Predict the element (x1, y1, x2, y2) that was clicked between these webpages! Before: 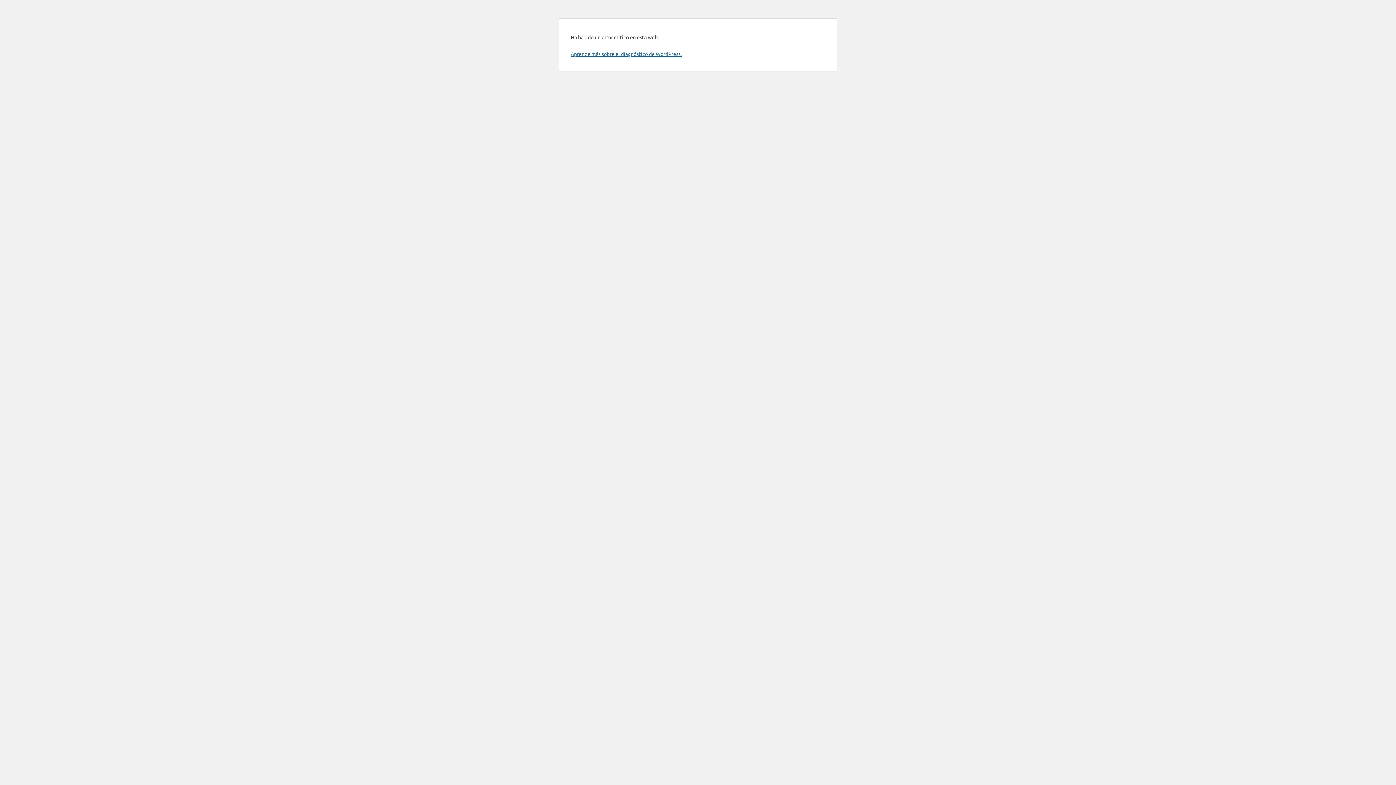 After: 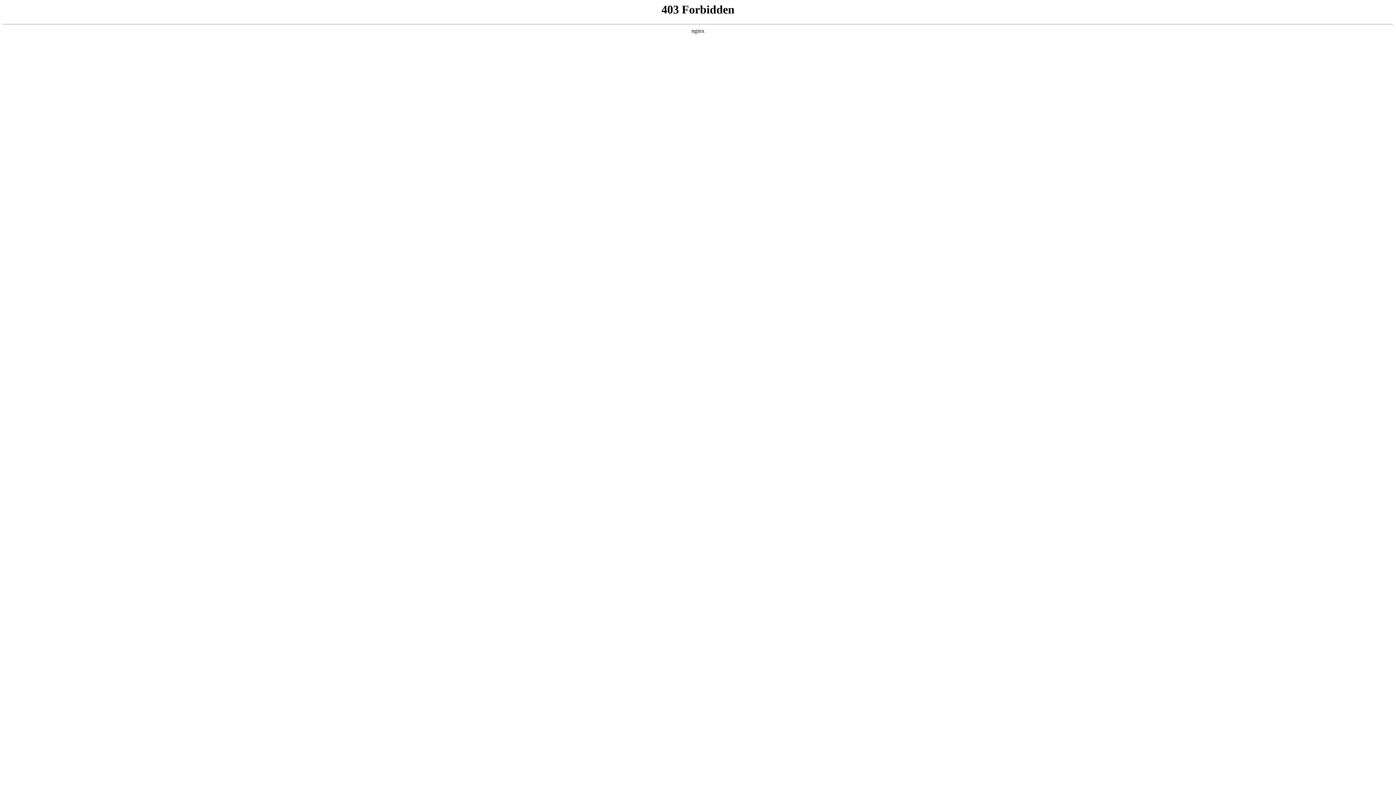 Action: label: Aprende más sobre el diagnóstico de WordPress. bbox: (570, 50, 681, 57)